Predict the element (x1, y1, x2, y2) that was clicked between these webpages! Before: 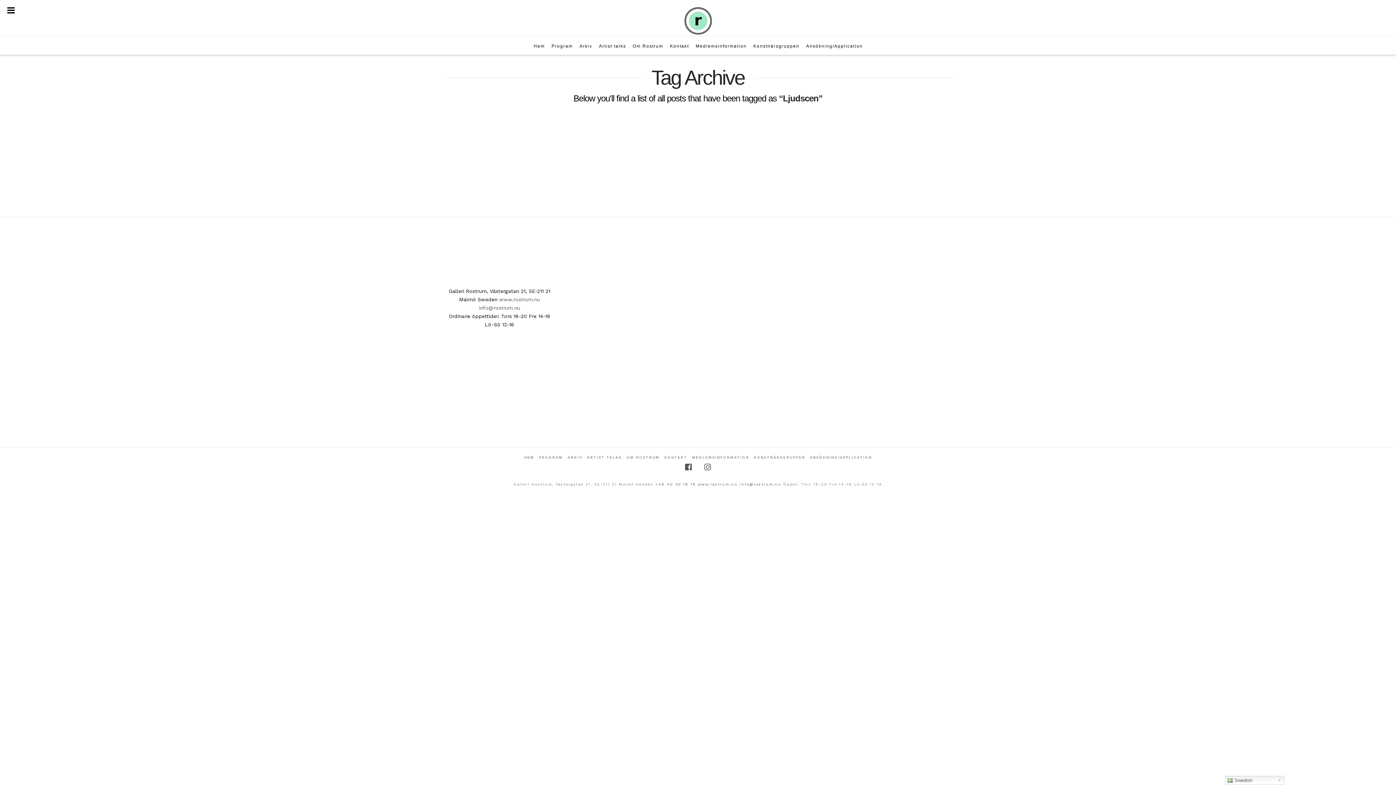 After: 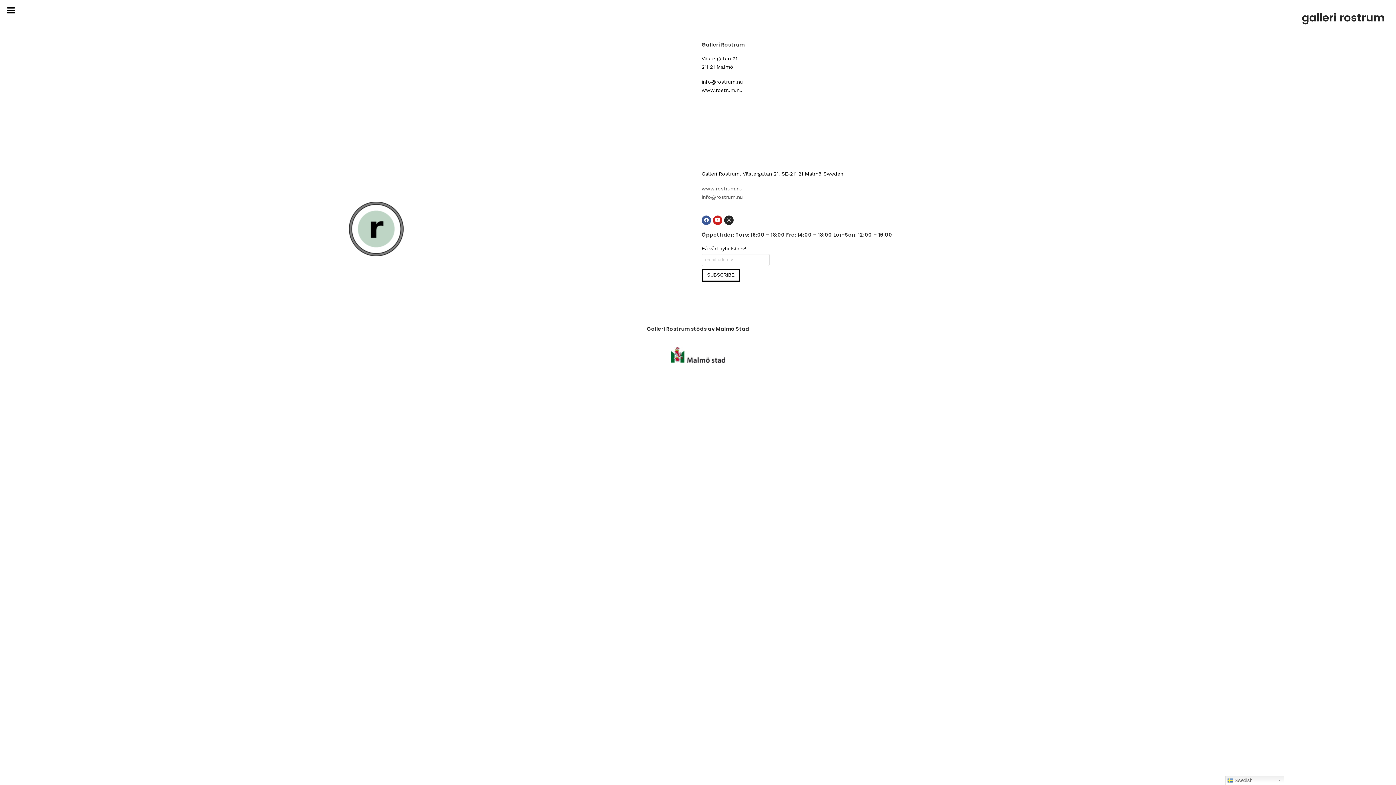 Action: label: Kontakt bbox: (666, 36, 692, 54)